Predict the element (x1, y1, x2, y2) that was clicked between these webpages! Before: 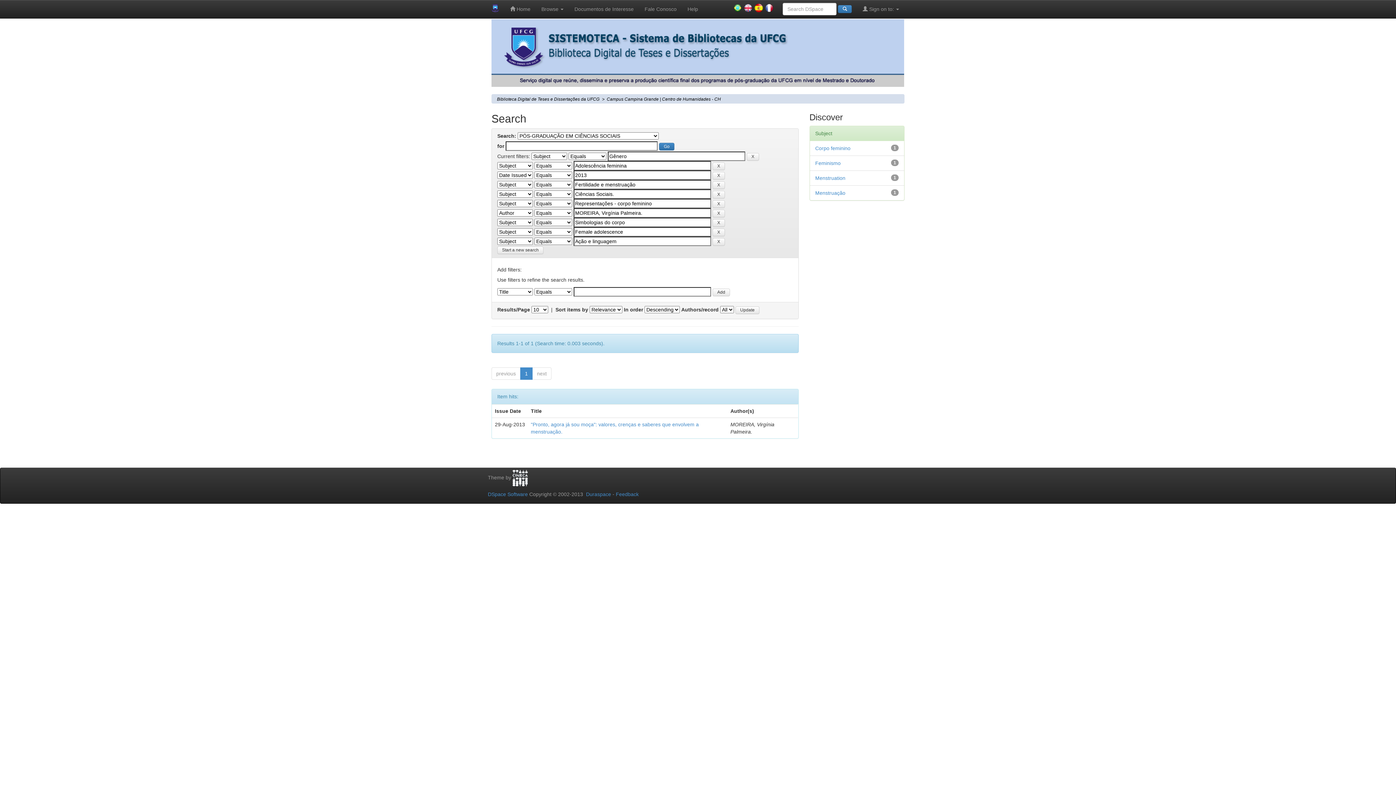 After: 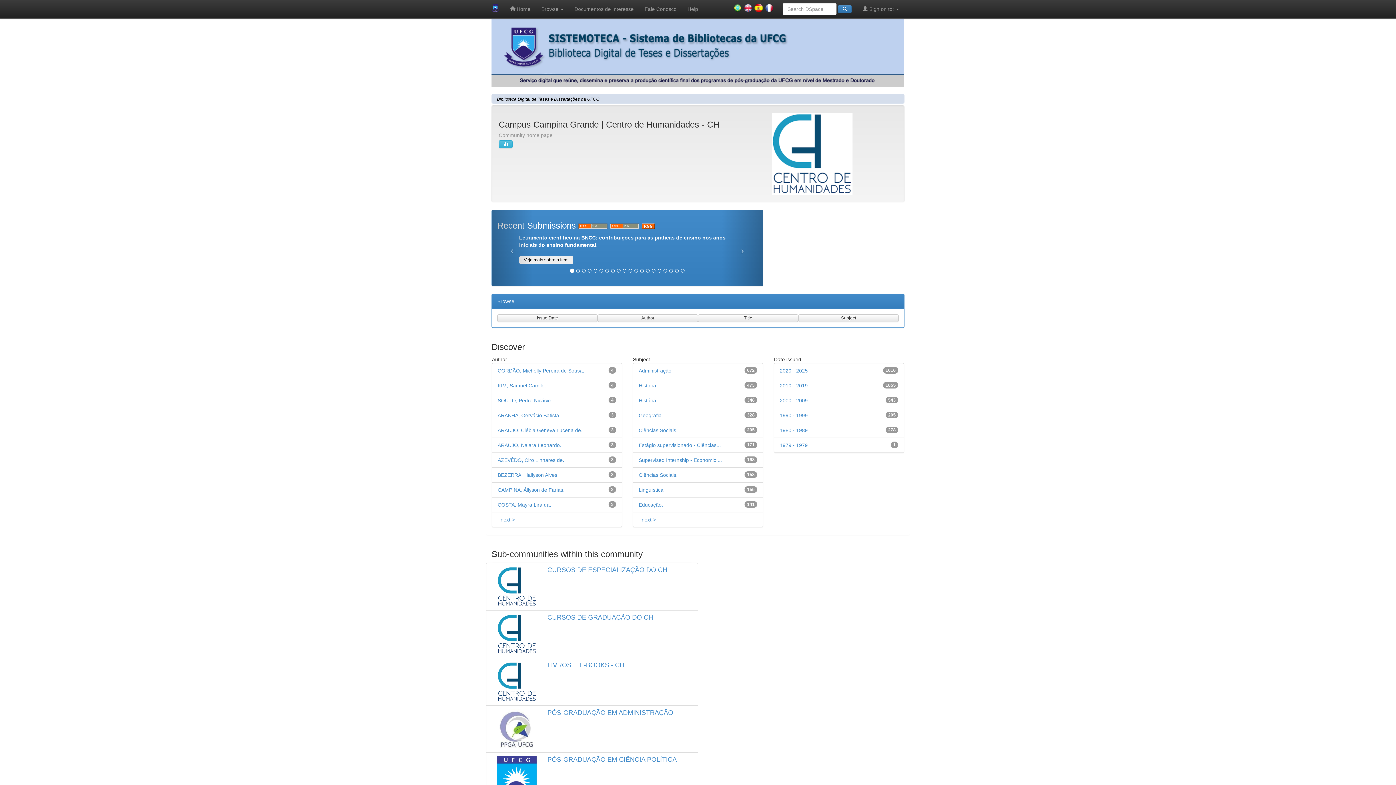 Action: bbox: (606, 96, 721, 101) label: Campus Campina Grande | Centro de Humanidades - CH